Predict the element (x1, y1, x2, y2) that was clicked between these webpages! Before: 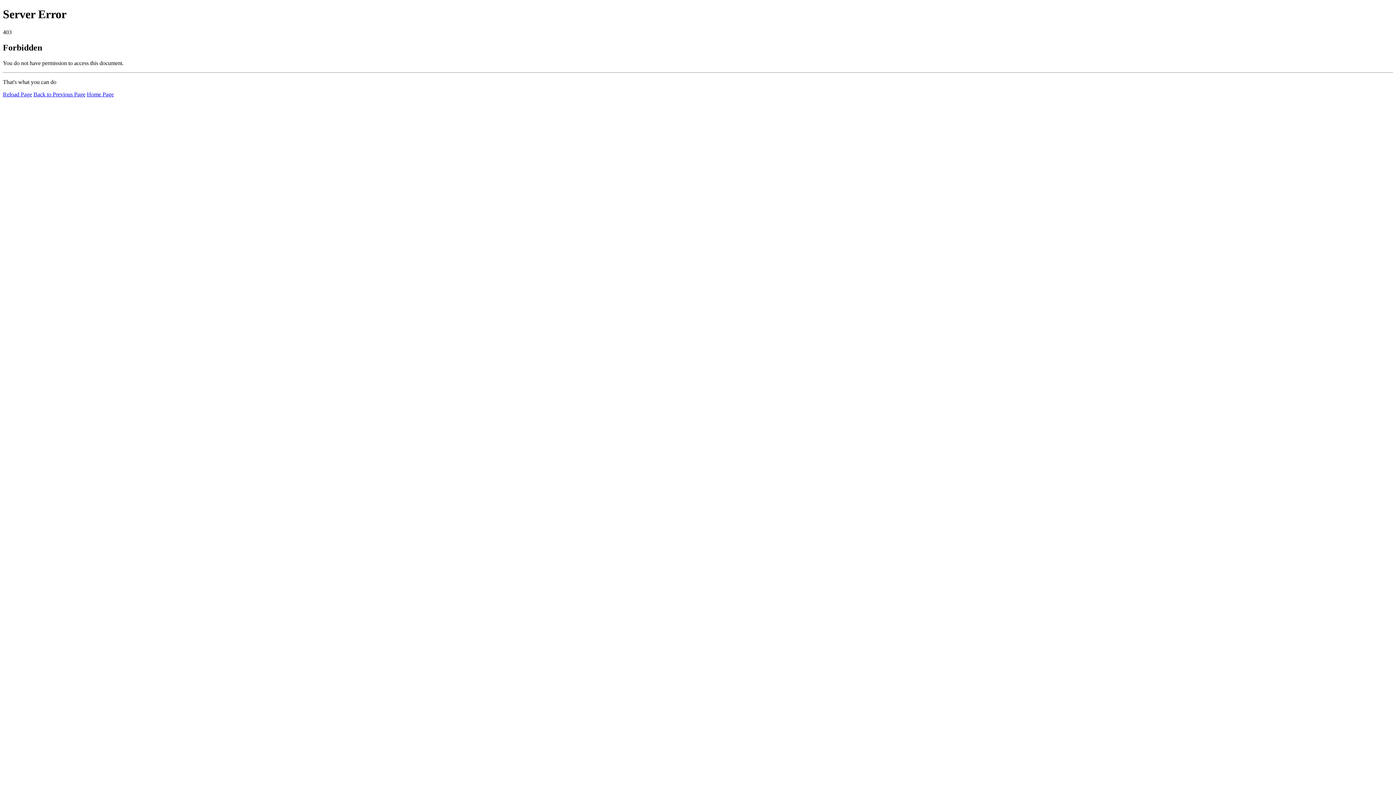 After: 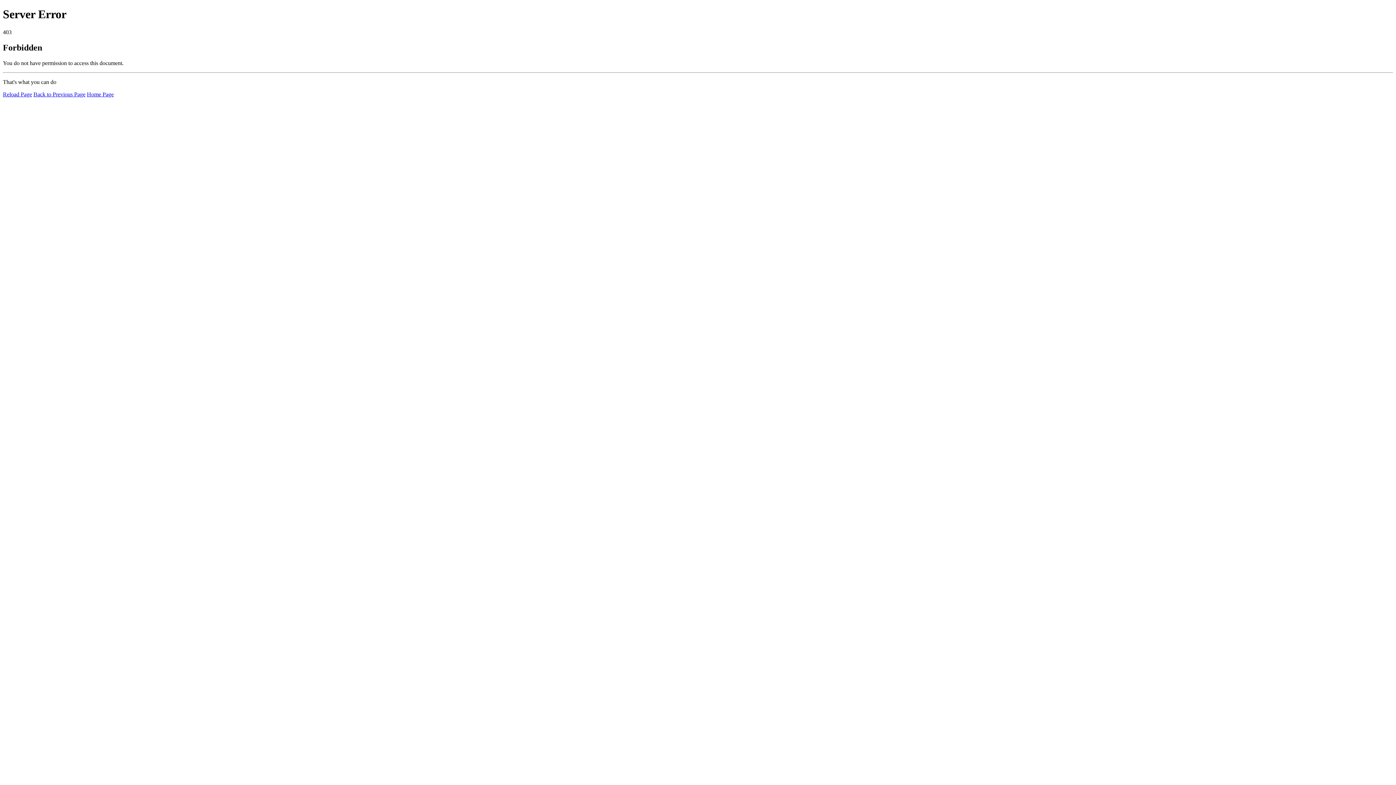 Action: bbox: (86, 91, 113, 97) label: Home Page